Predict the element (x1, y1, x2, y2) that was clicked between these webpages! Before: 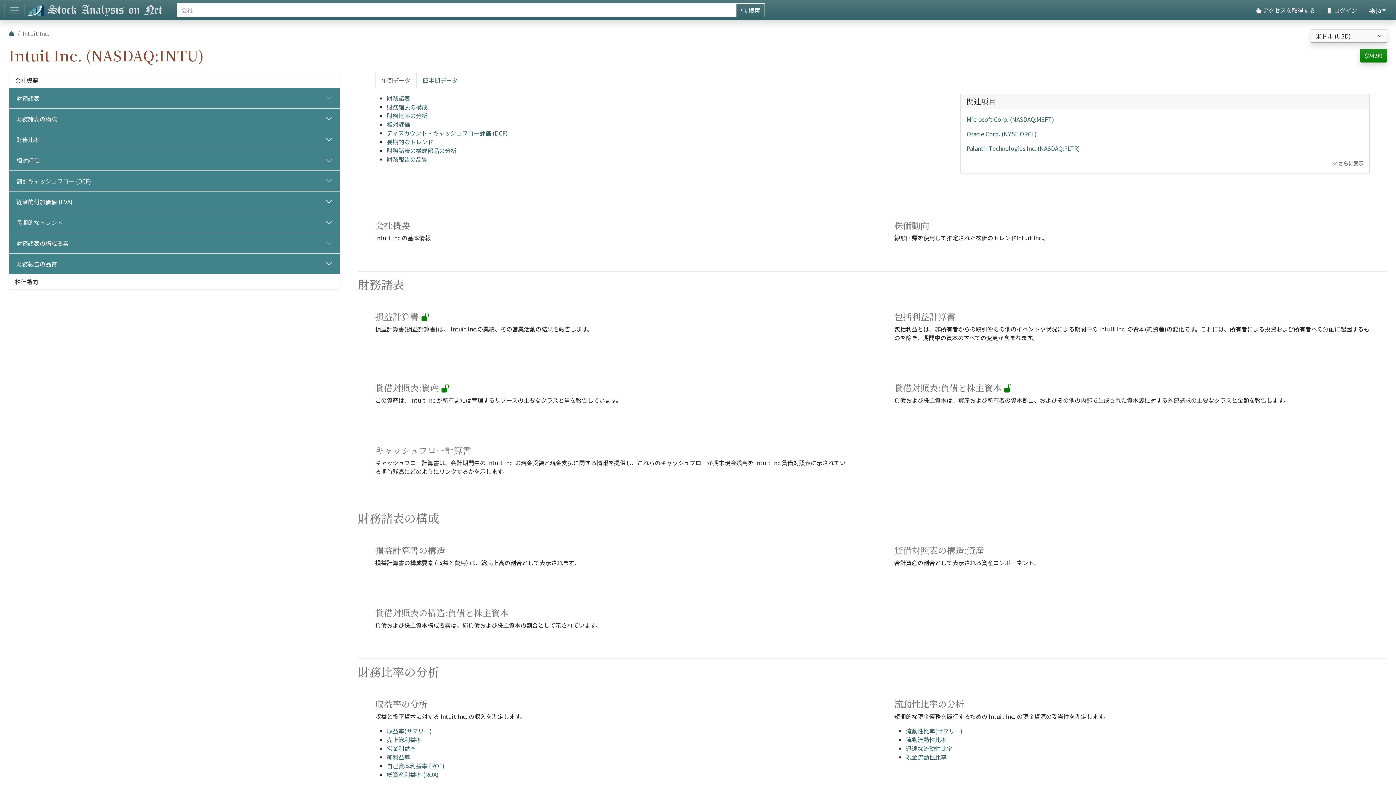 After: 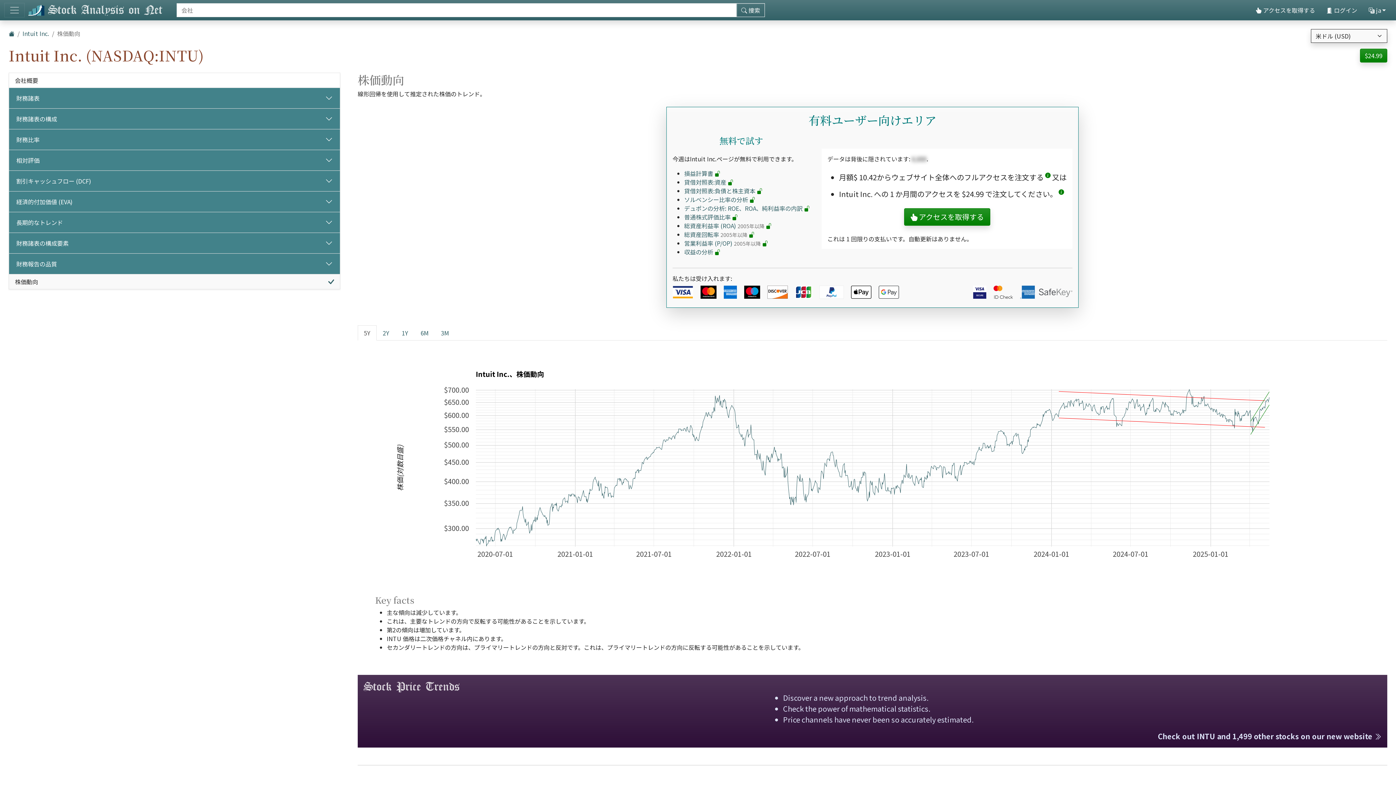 Action: bbox: (9, 274, 340, 289) label: 株価動向